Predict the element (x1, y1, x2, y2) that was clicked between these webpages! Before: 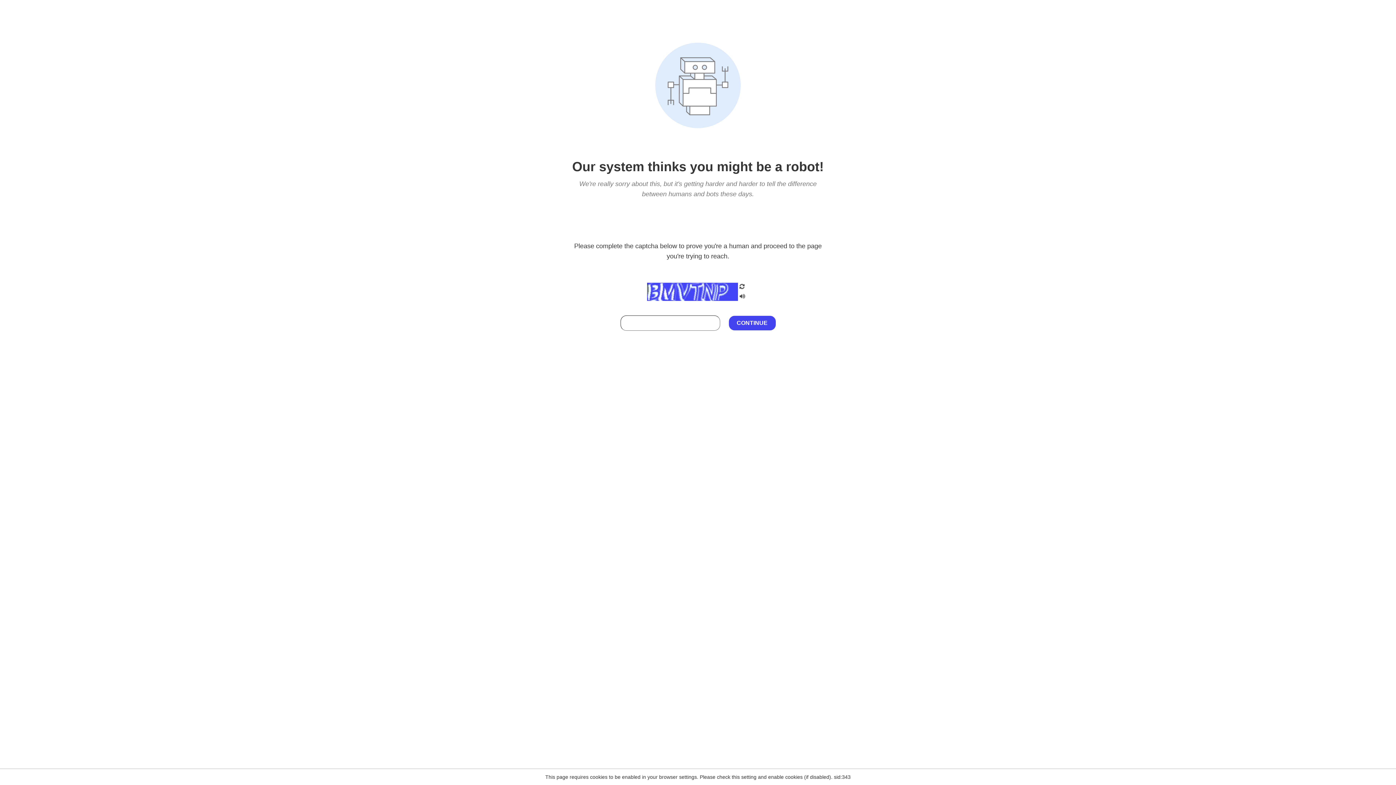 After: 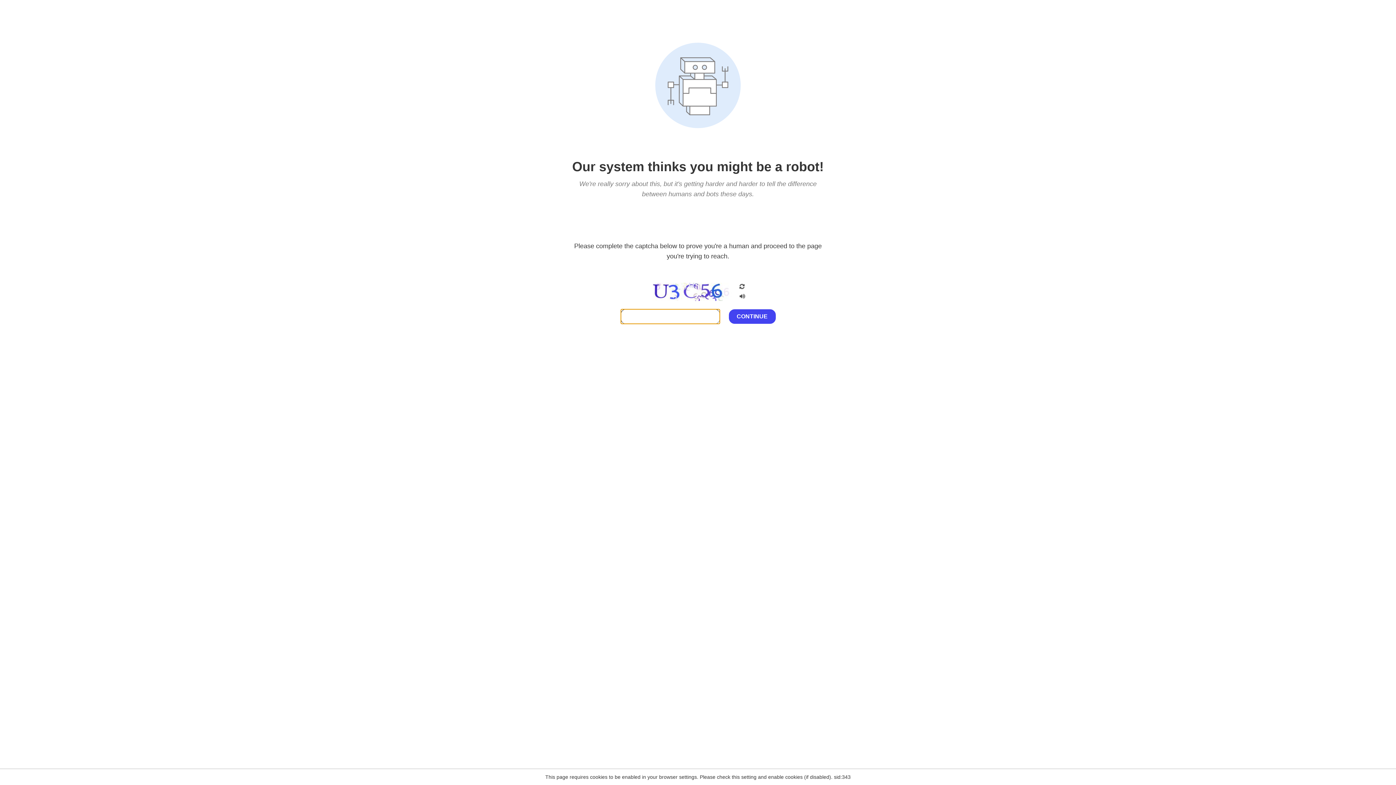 Action: bbox: (738, 200, 746, 210)